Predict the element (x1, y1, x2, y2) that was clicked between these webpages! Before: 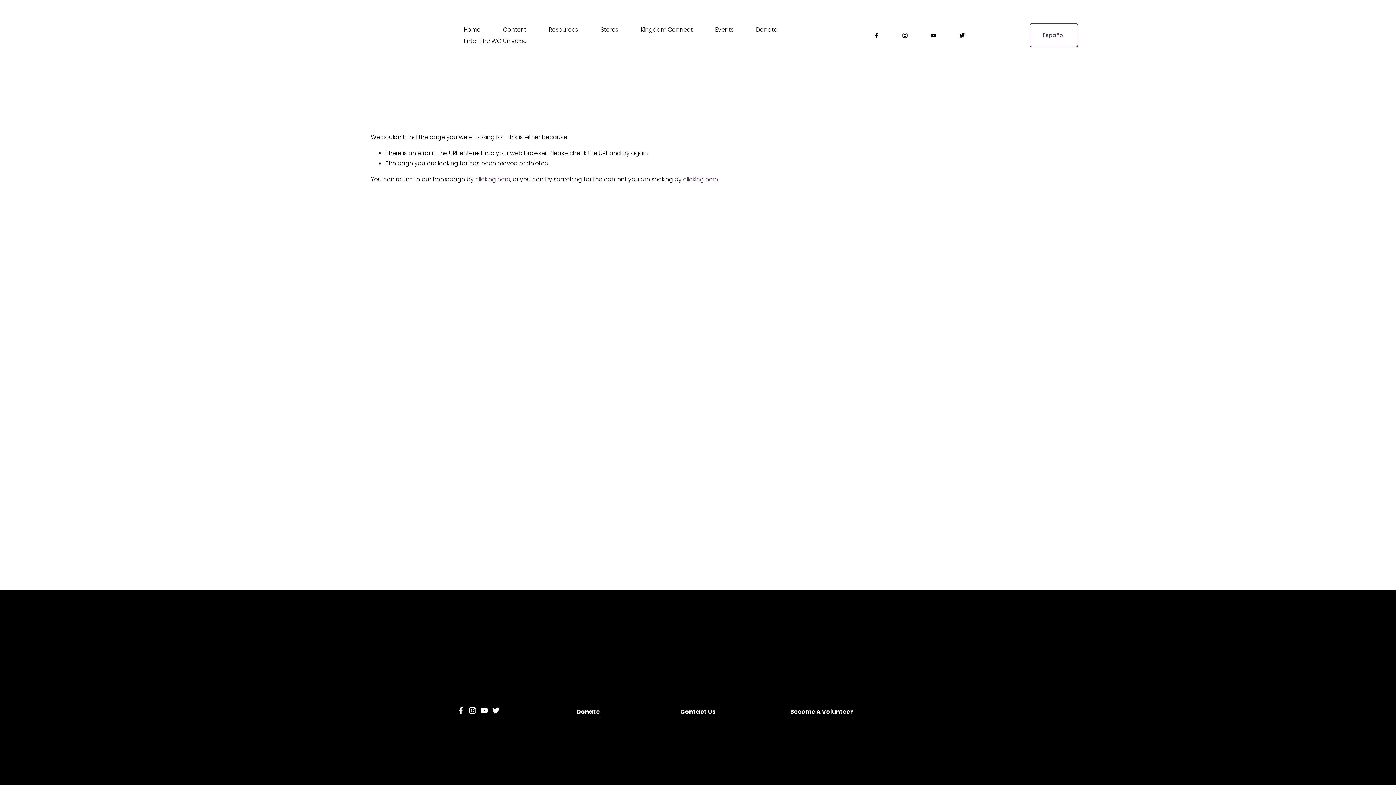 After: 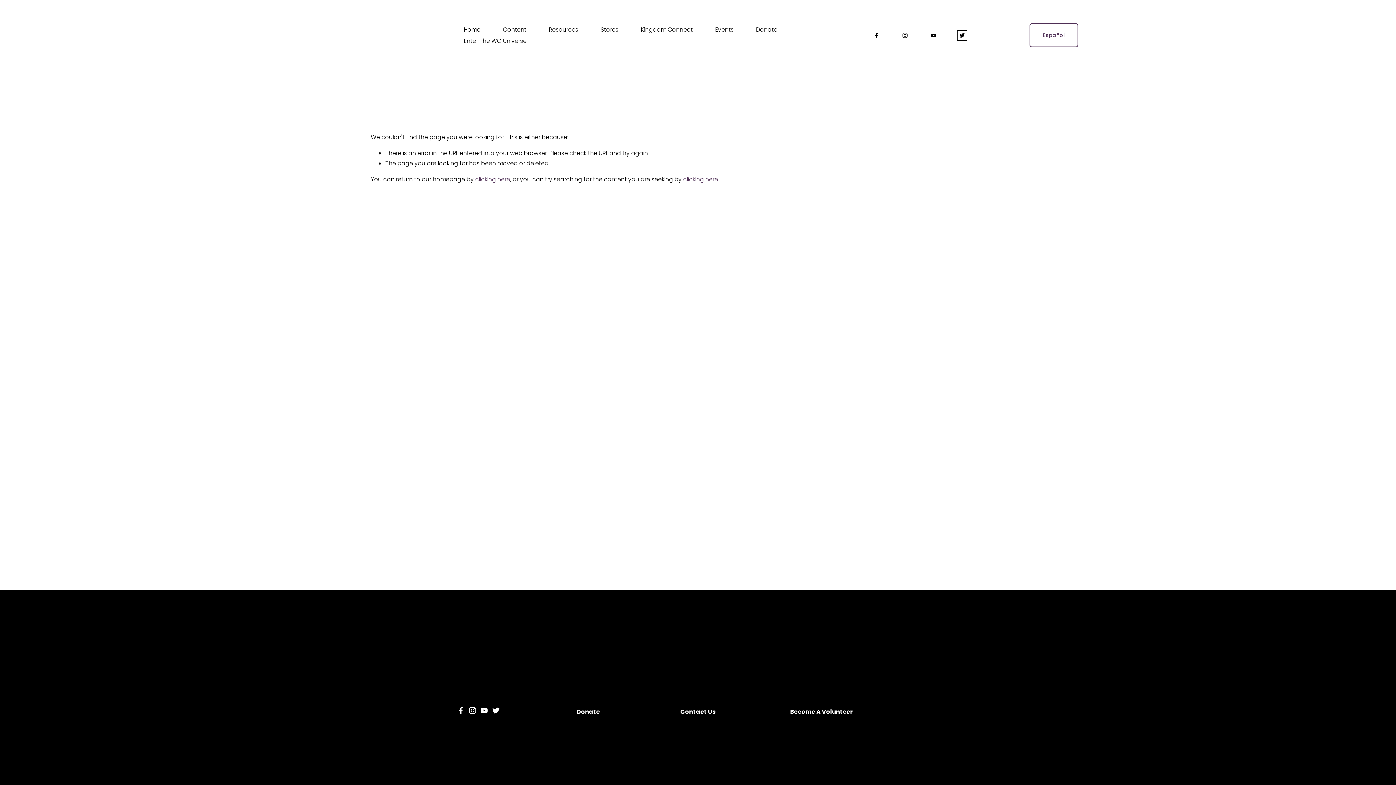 Action: label: Twitter bbox: (959, 32, 965, 38)